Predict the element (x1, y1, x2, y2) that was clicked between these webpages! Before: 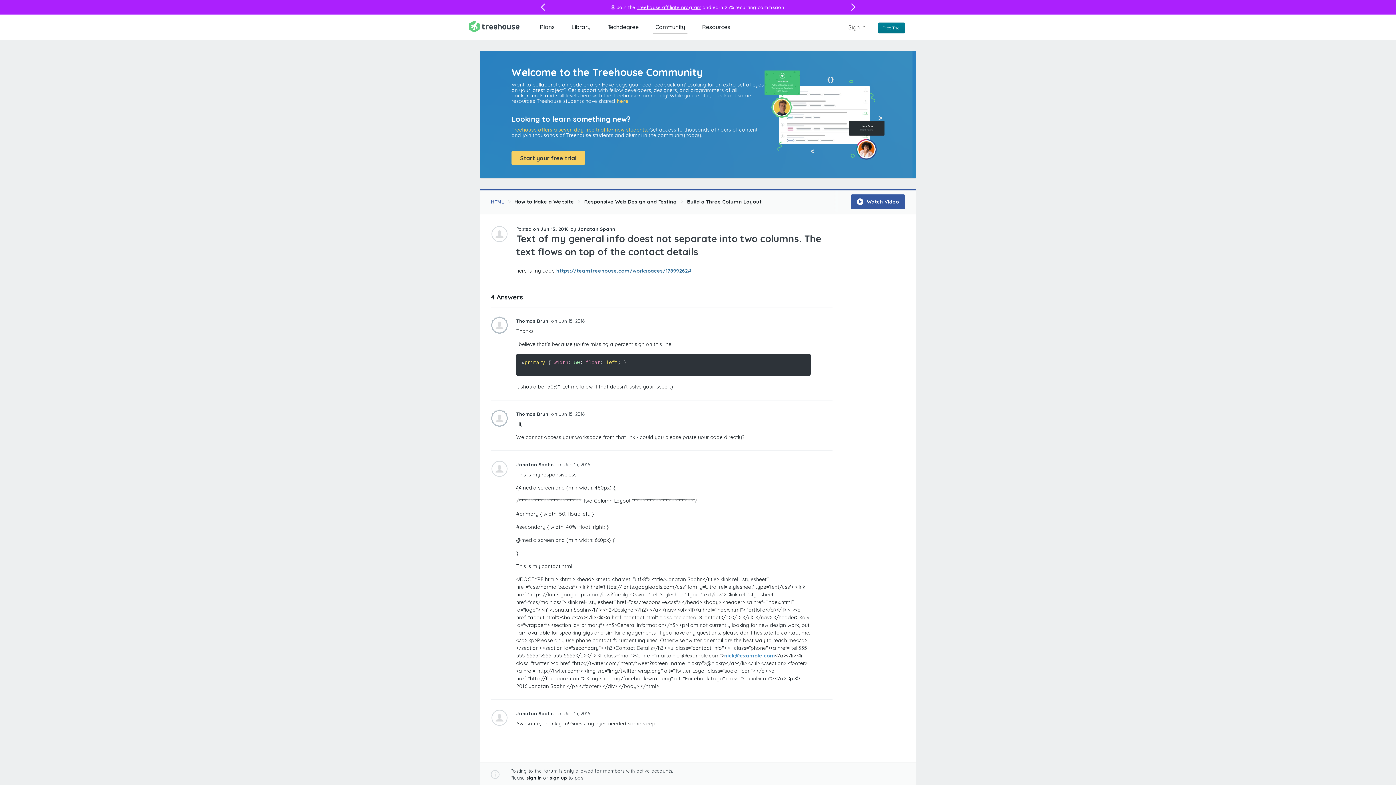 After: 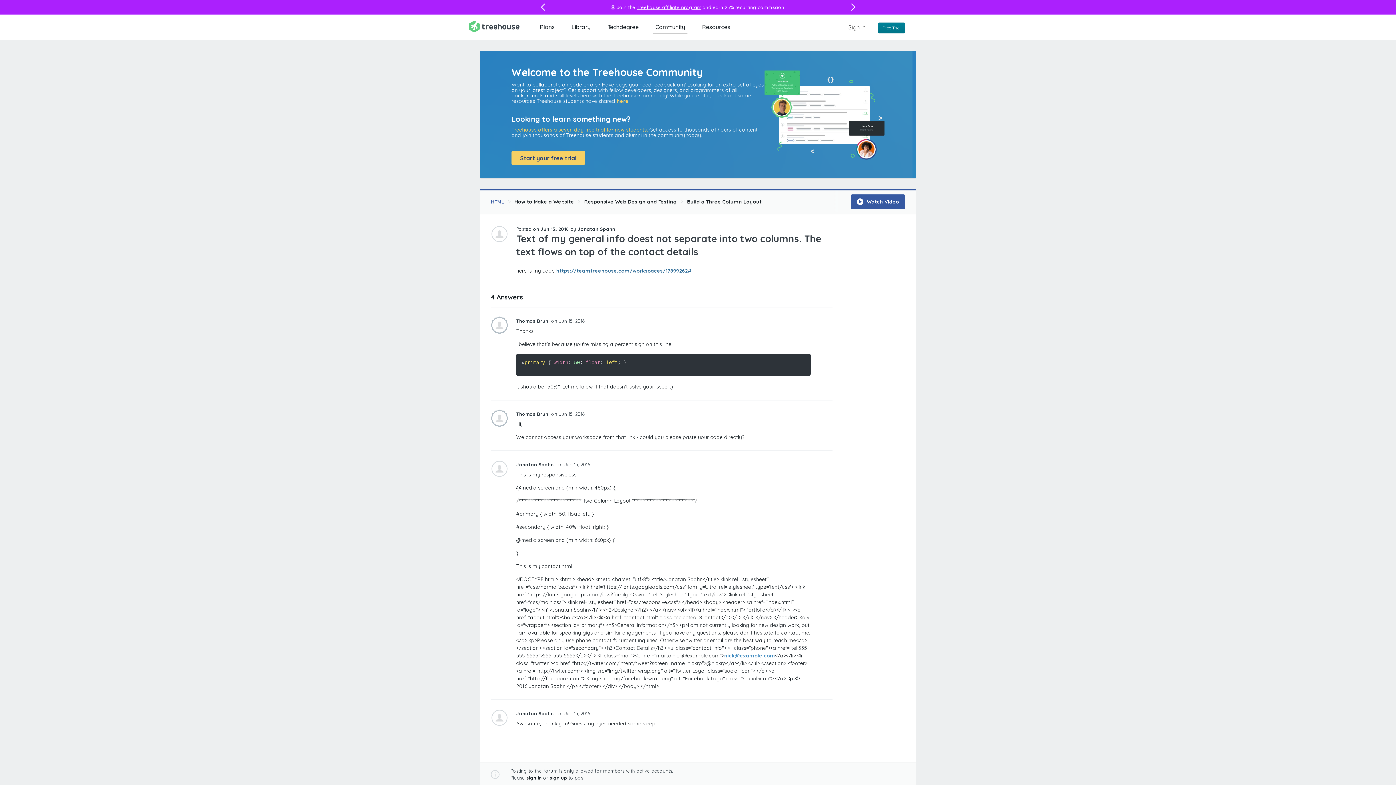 Action: bbox: (511, 150, 585, 164) label: Start your free trial